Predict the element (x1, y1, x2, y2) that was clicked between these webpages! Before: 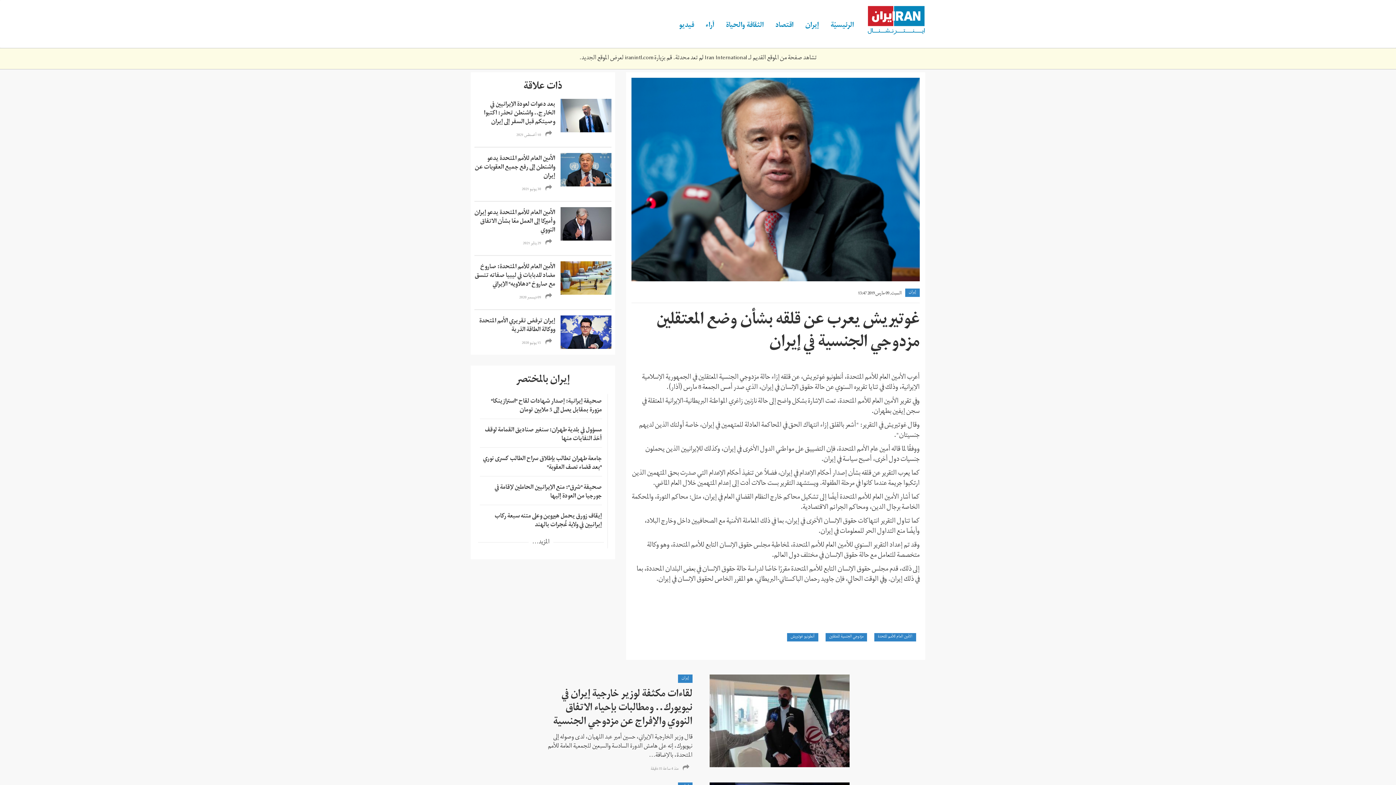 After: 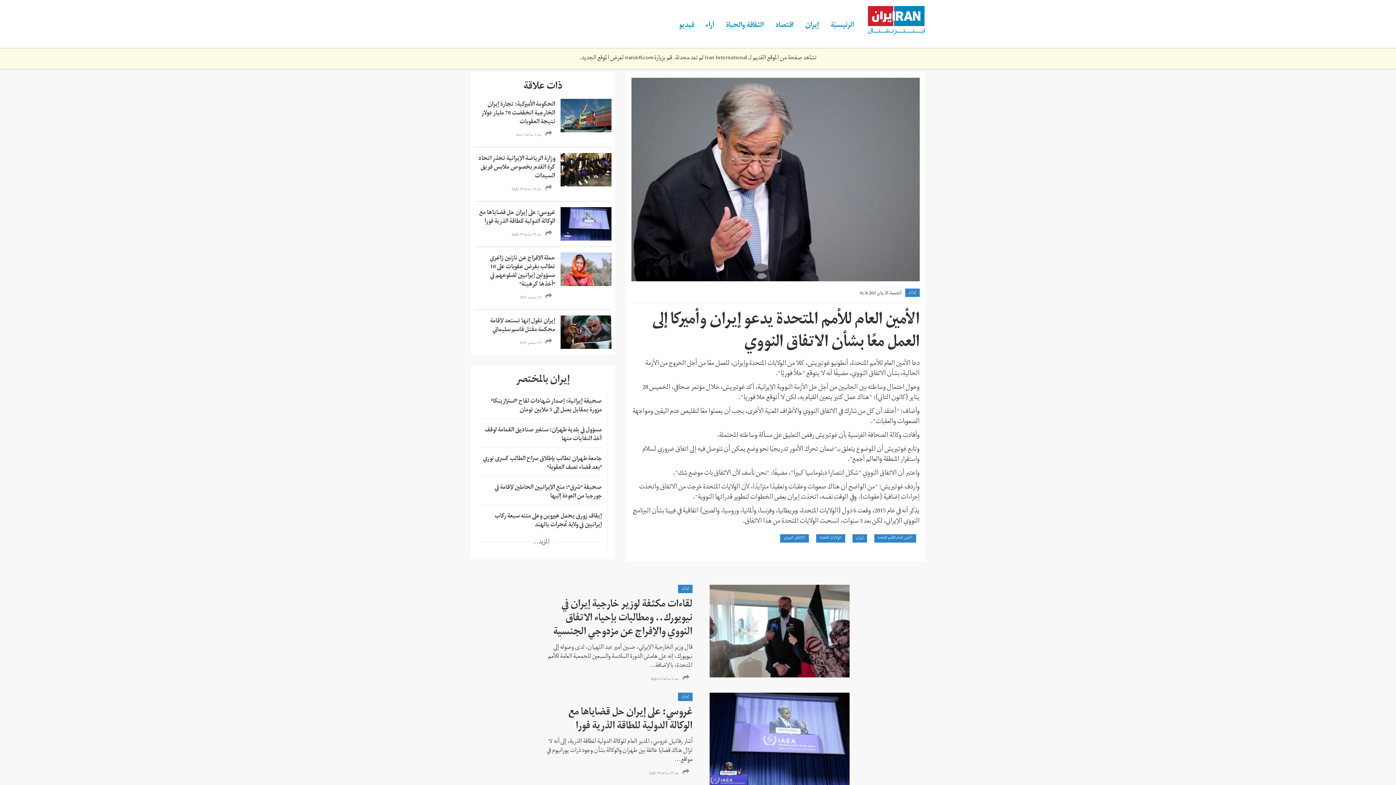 Action: label: الأمين العام للأمم المتحدة يدعو إيران وأميركا إلى العمل معًا بشأن الاتفاق النووي bbox: (474, 206, 555, 237)